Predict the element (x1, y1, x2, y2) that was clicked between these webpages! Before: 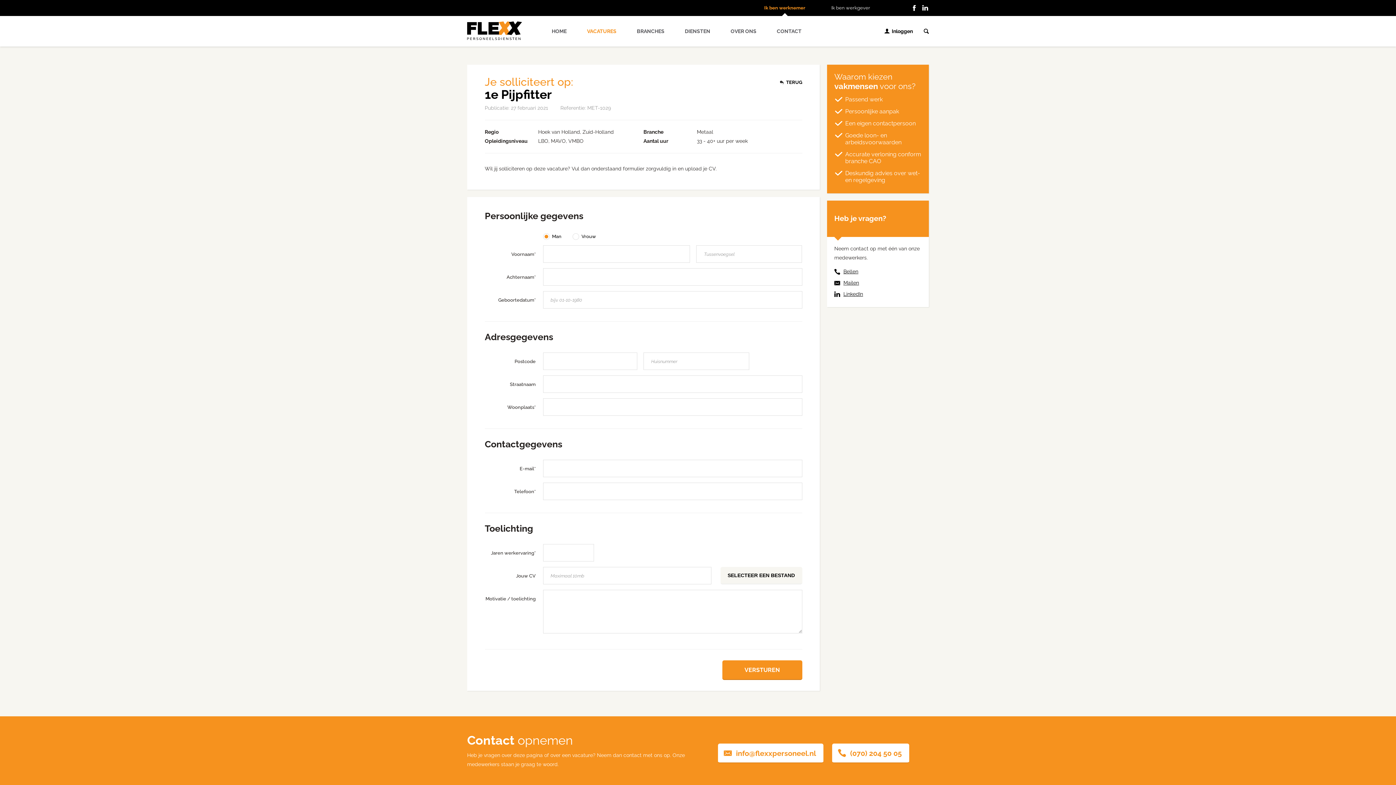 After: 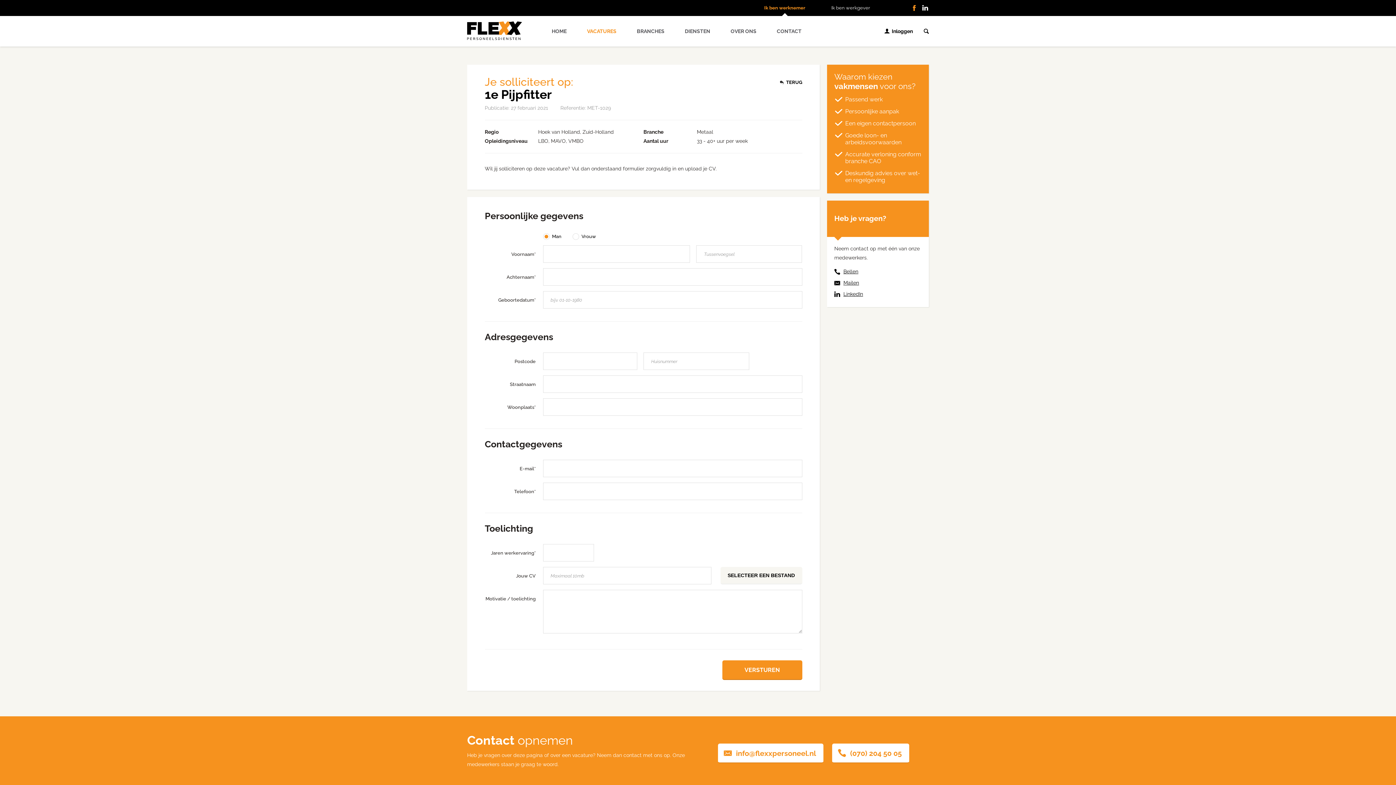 Action: label: Facebook bbox: (910, 4, 918, 11)